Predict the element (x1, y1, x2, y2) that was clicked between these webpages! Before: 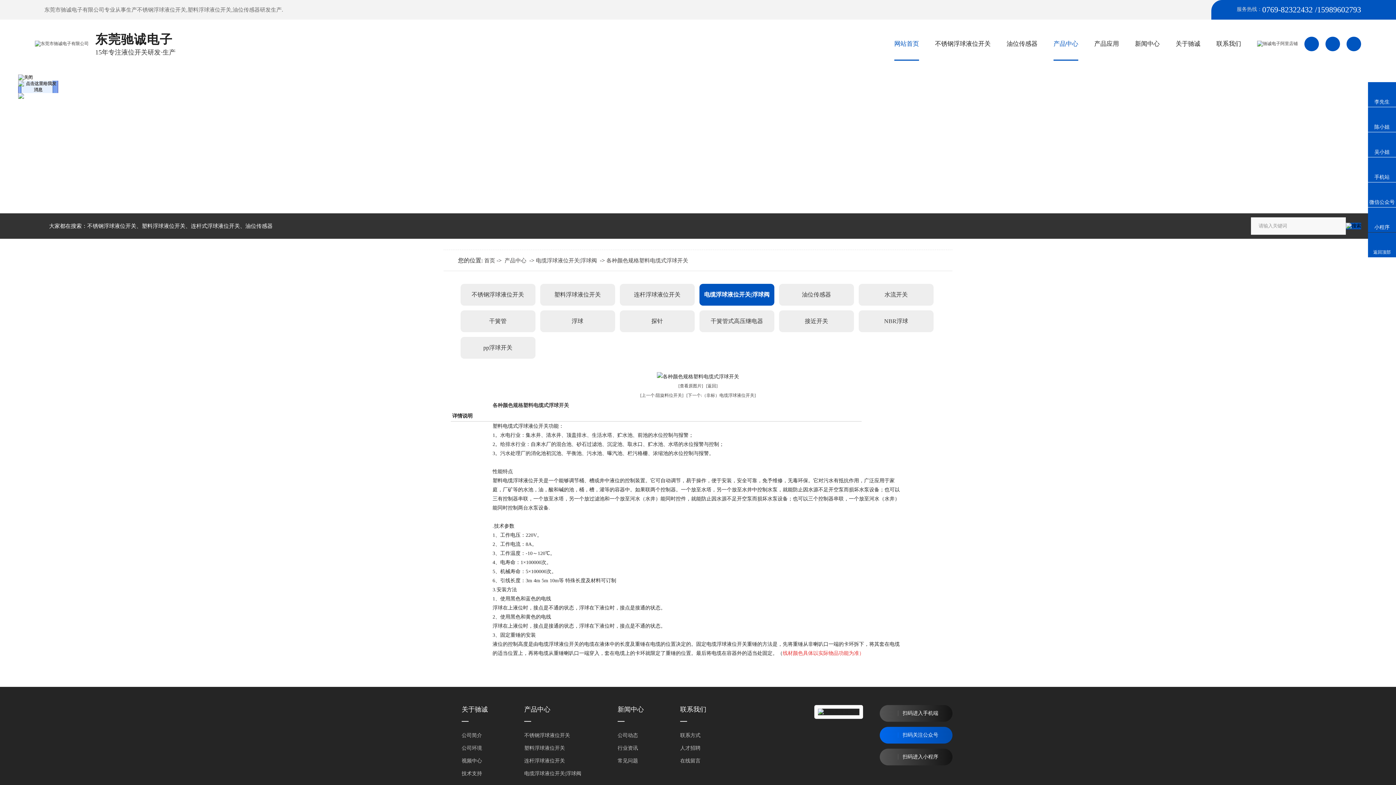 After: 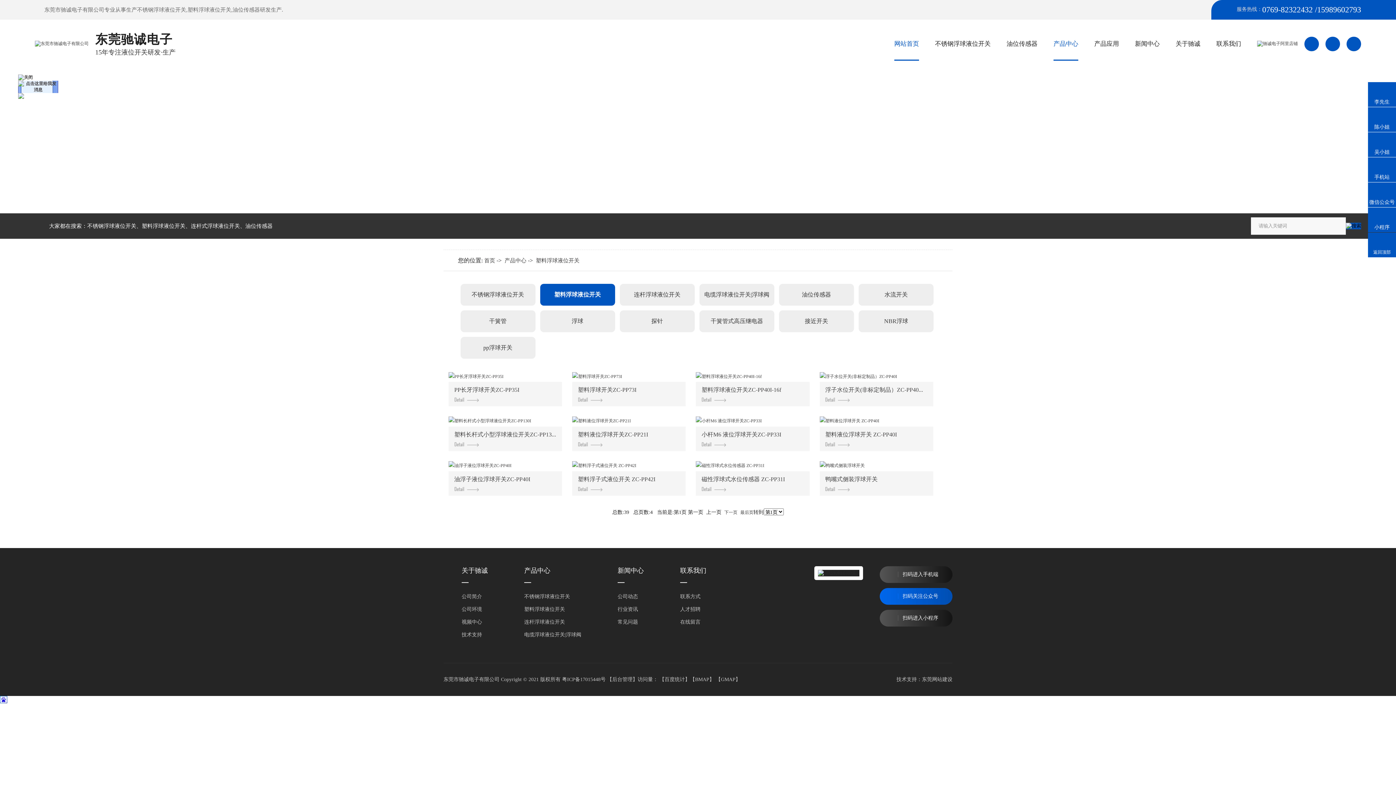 Action: bbox: (524, 742, 581, 754) label: 塑料浮球液位开关